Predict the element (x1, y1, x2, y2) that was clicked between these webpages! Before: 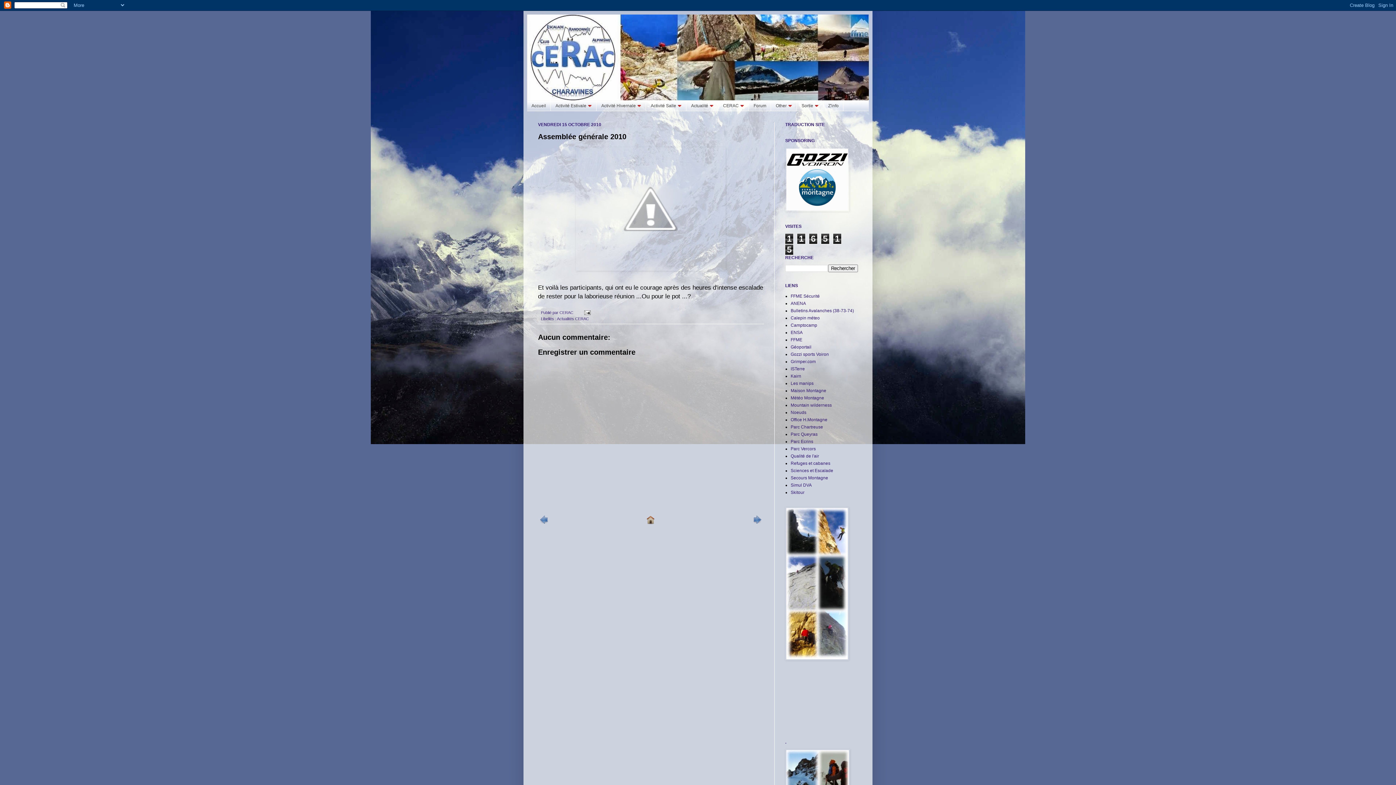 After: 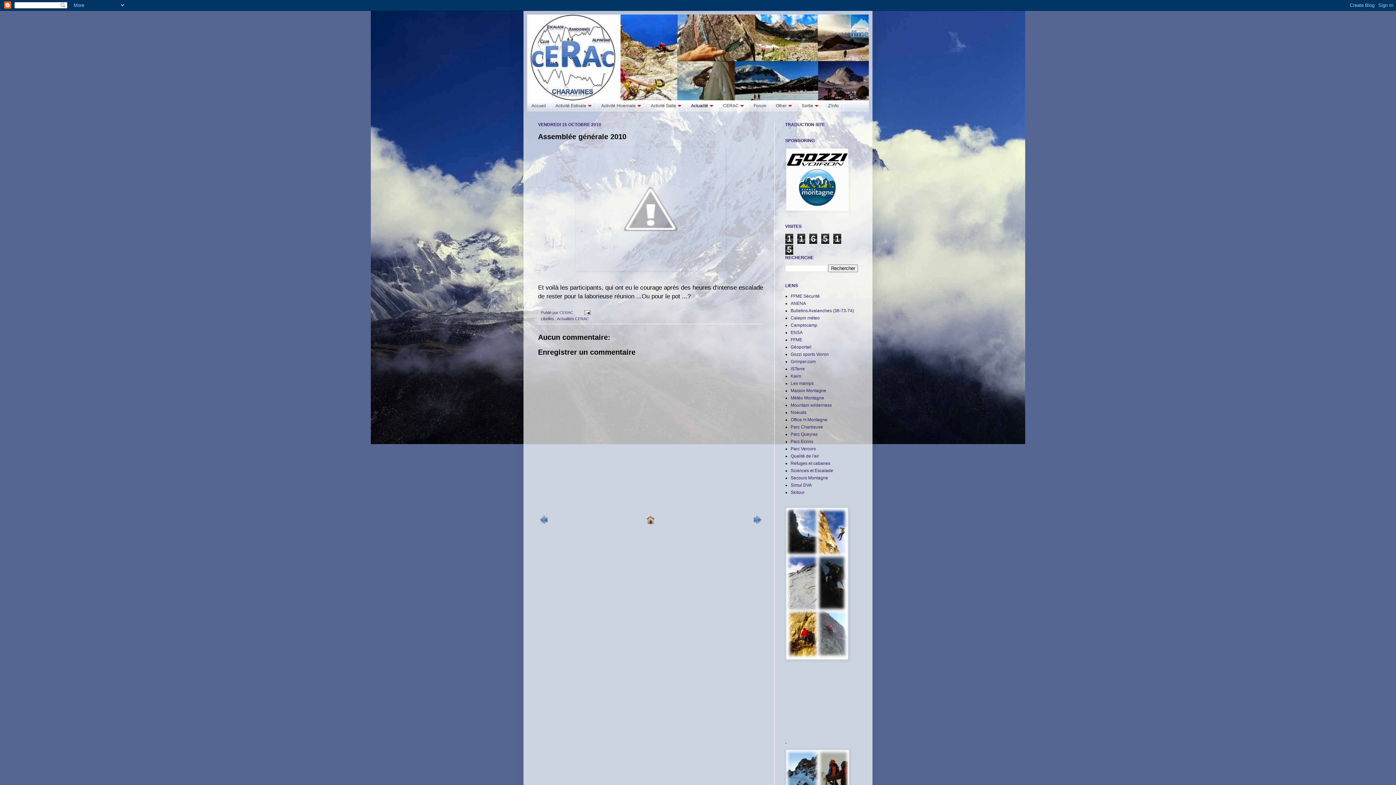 Action: bbox: (686, 100, 718, 111) label: Actualité